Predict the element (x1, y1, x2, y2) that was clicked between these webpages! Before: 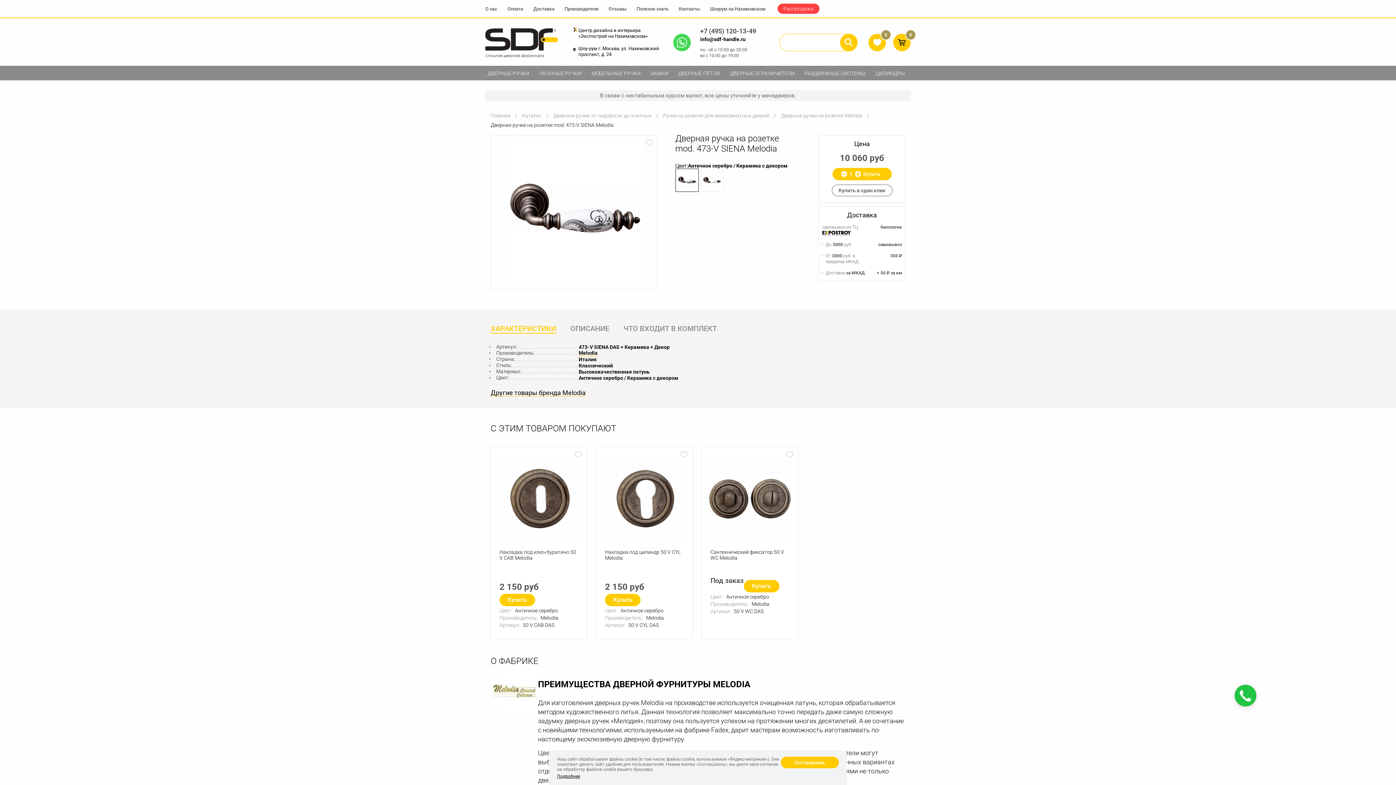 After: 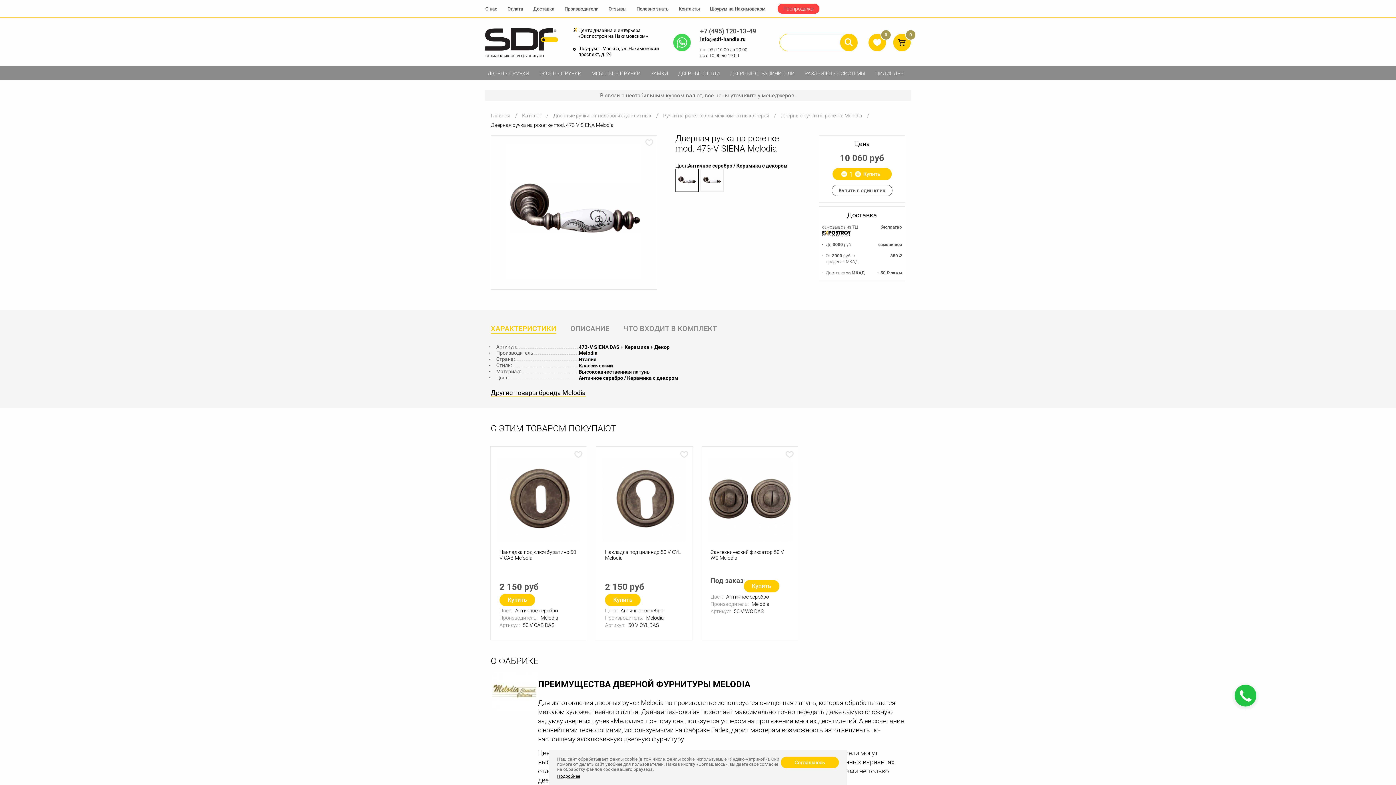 Action: bbox: (490, 324, 556, 333) label: ХАРАКТЕРИСТИКИ